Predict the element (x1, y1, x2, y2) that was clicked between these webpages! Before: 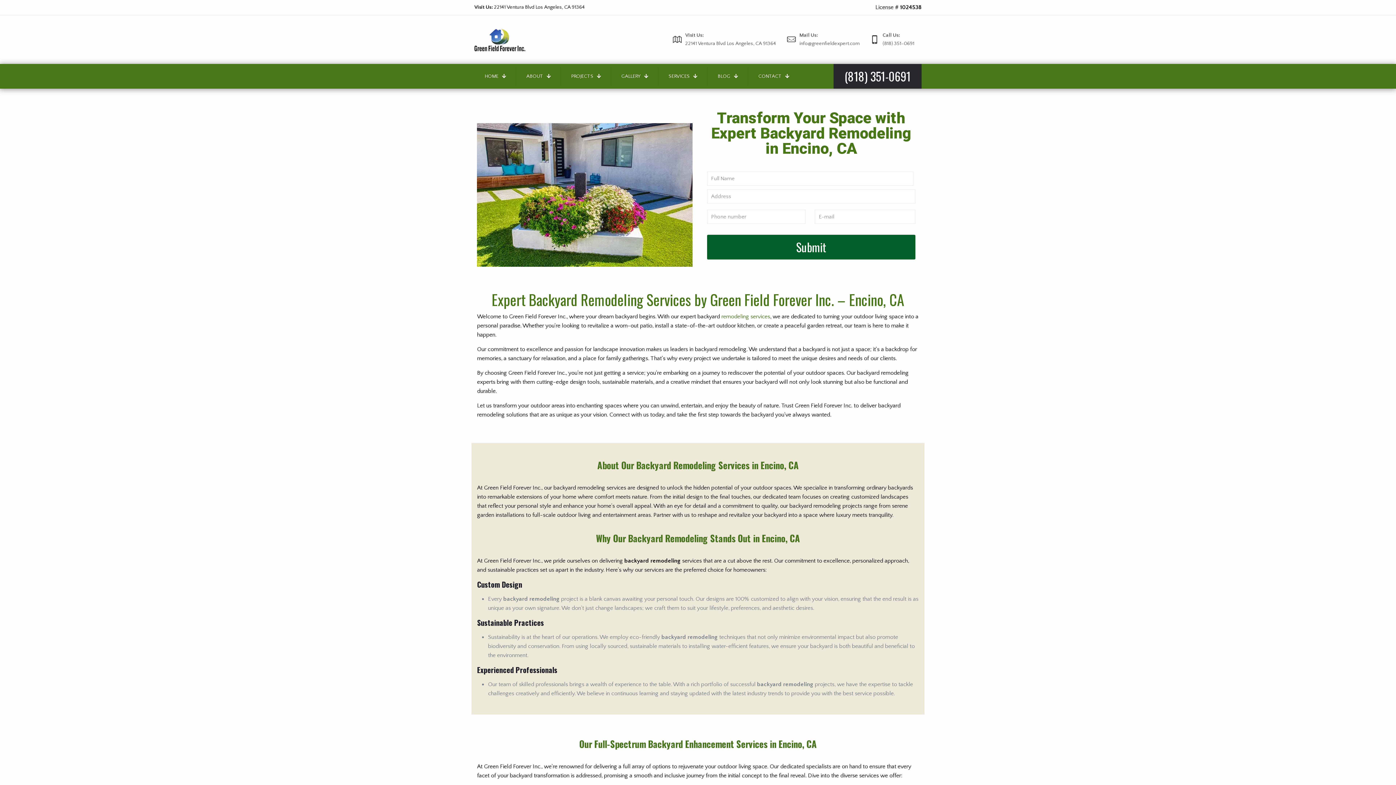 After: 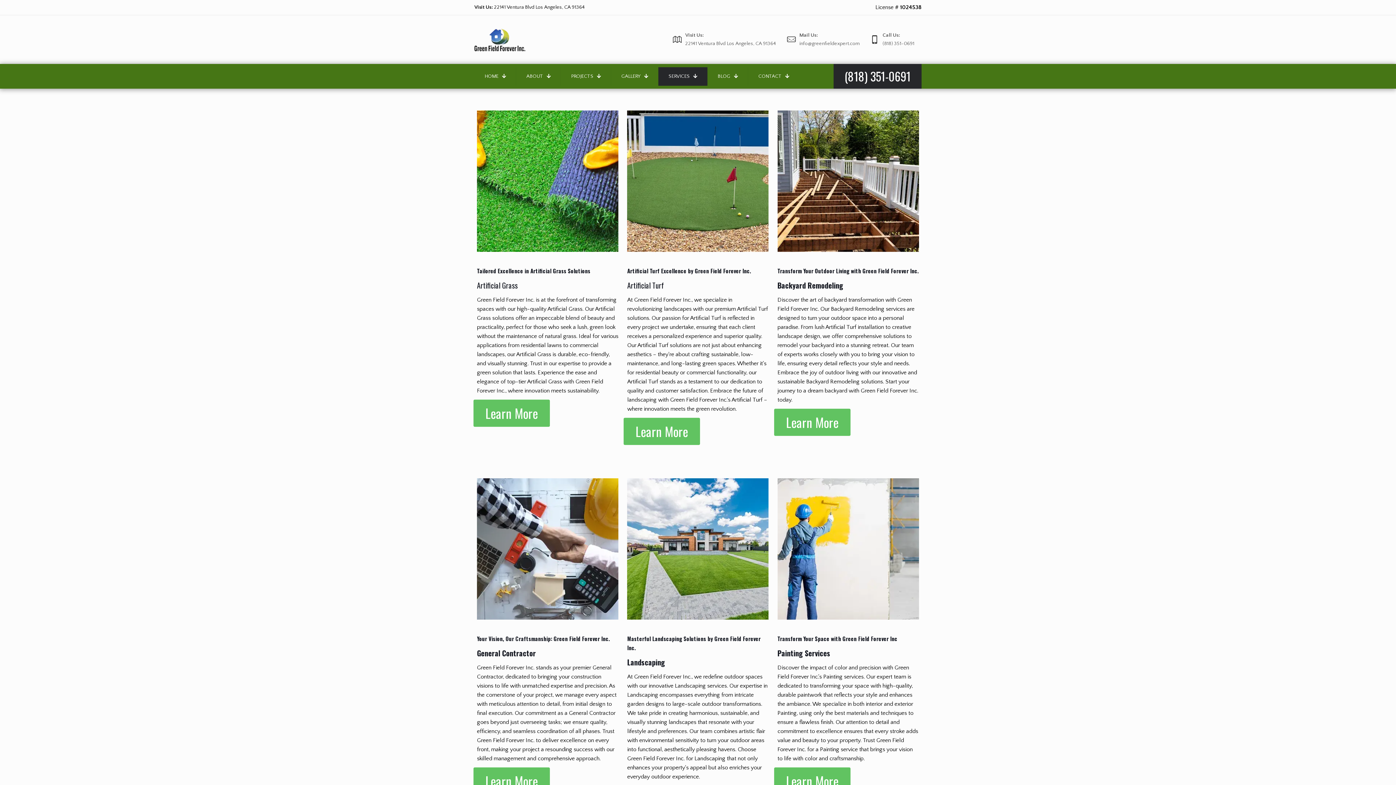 Action: bbox: (658, 67, 707, 85) label: SERVICES